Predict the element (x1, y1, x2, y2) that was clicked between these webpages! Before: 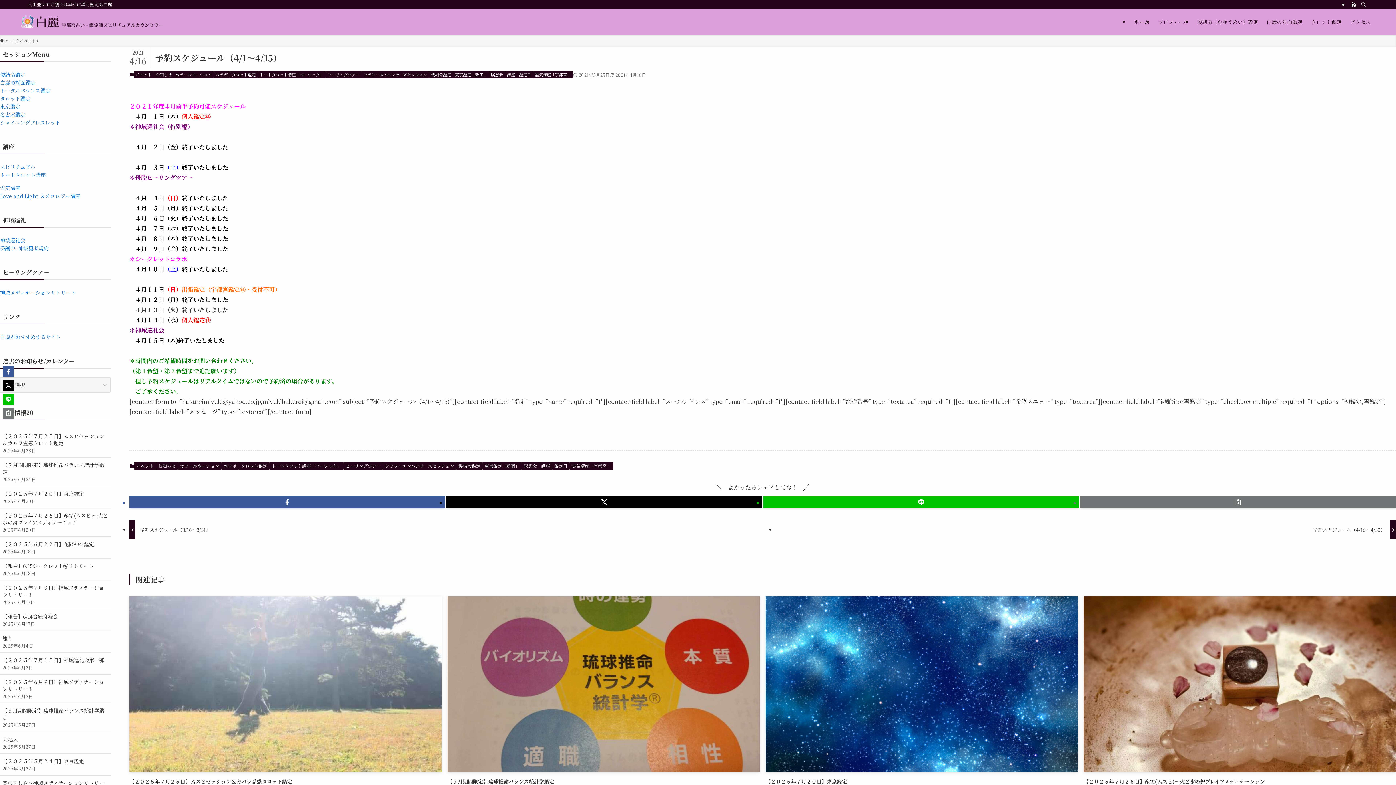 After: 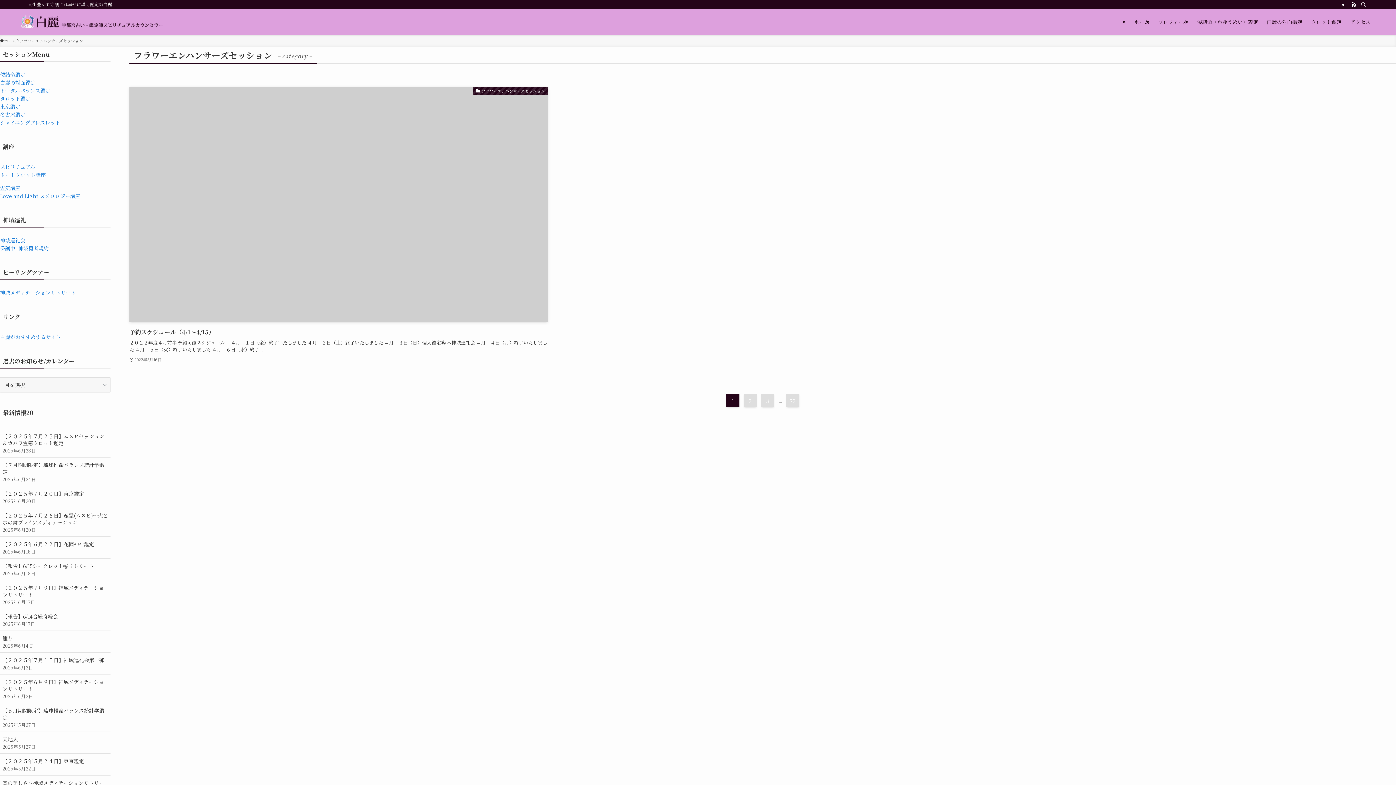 Action: label: フラワーエンハンサーズセッション bbox: (361, 71, 429, 78)